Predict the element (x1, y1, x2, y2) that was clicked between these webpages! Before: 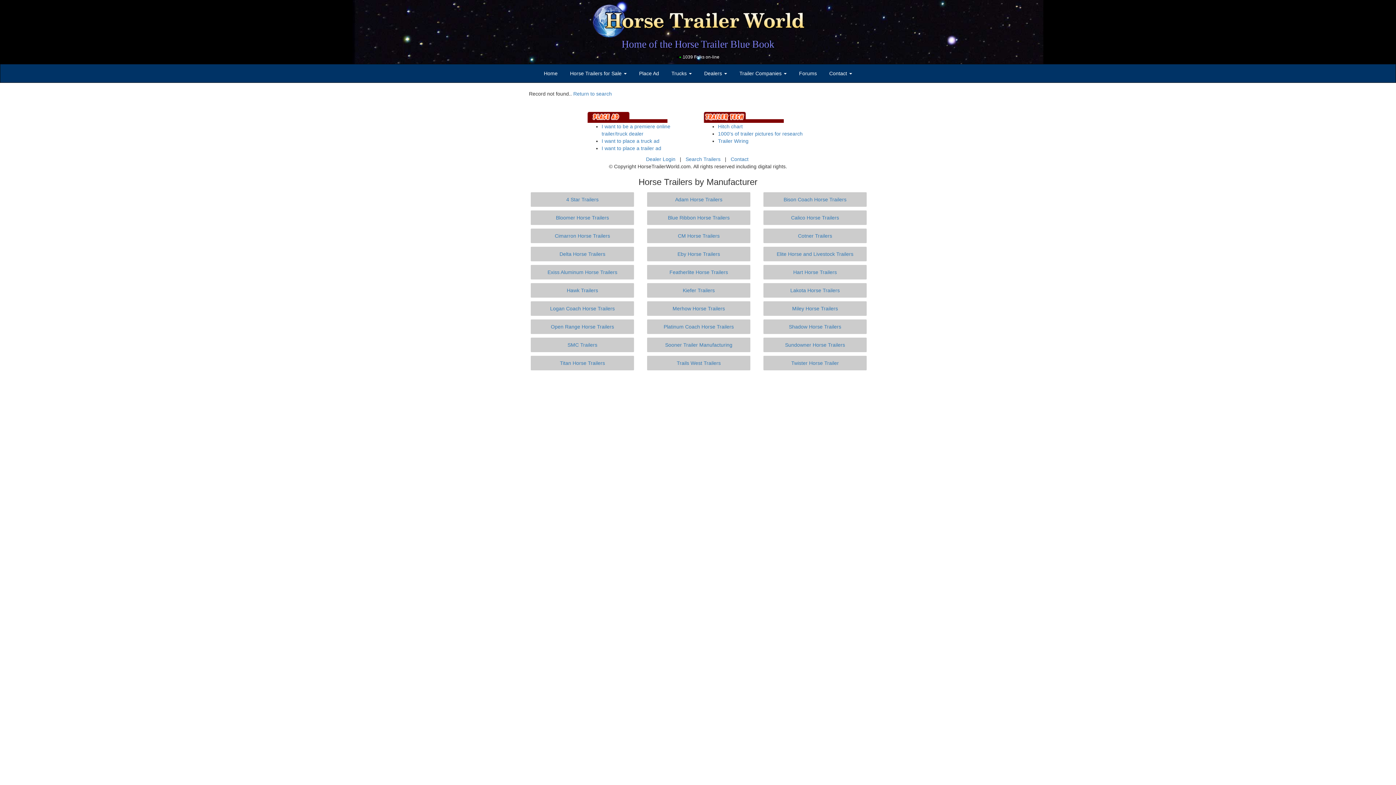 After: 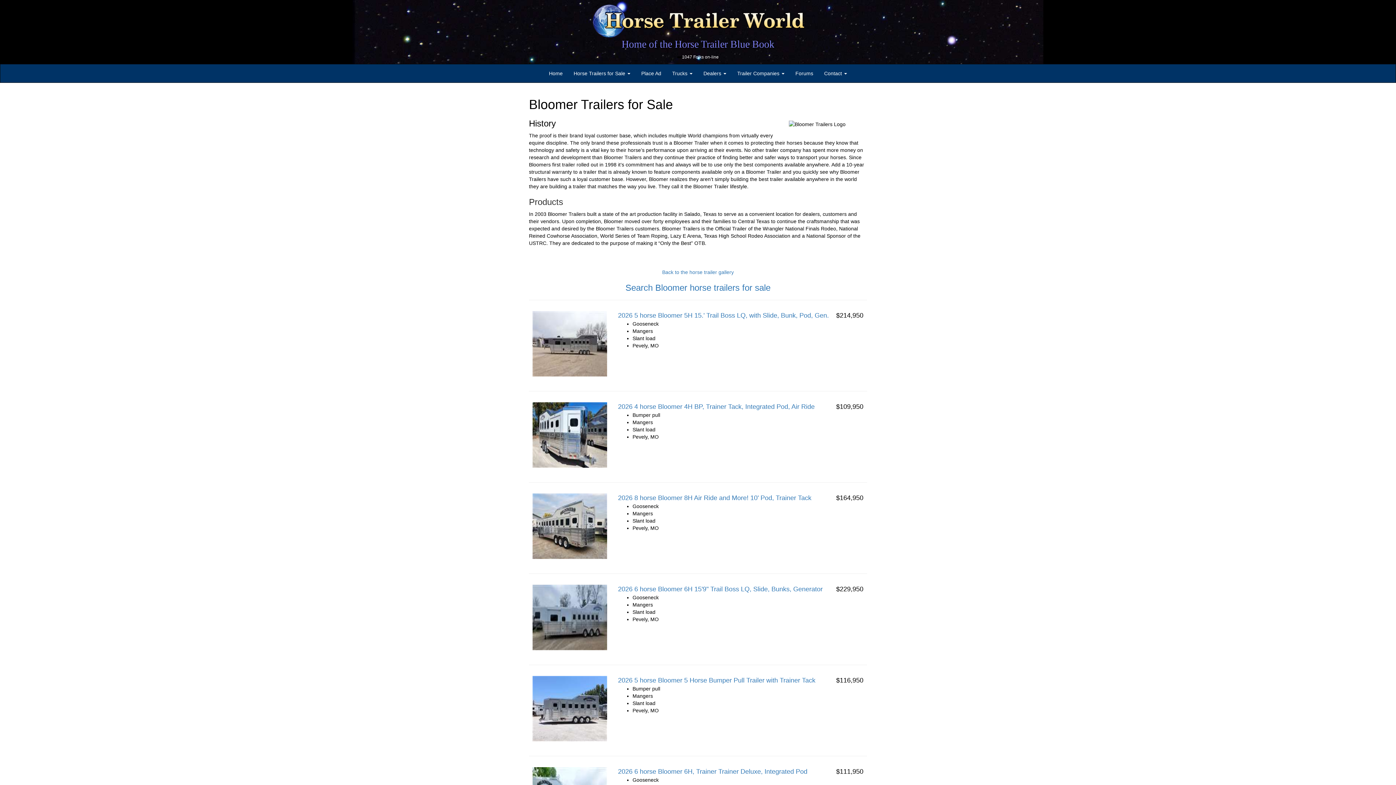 Action: label: Bloomer Horse Trailers bbox: (556, 214, 609, 220)